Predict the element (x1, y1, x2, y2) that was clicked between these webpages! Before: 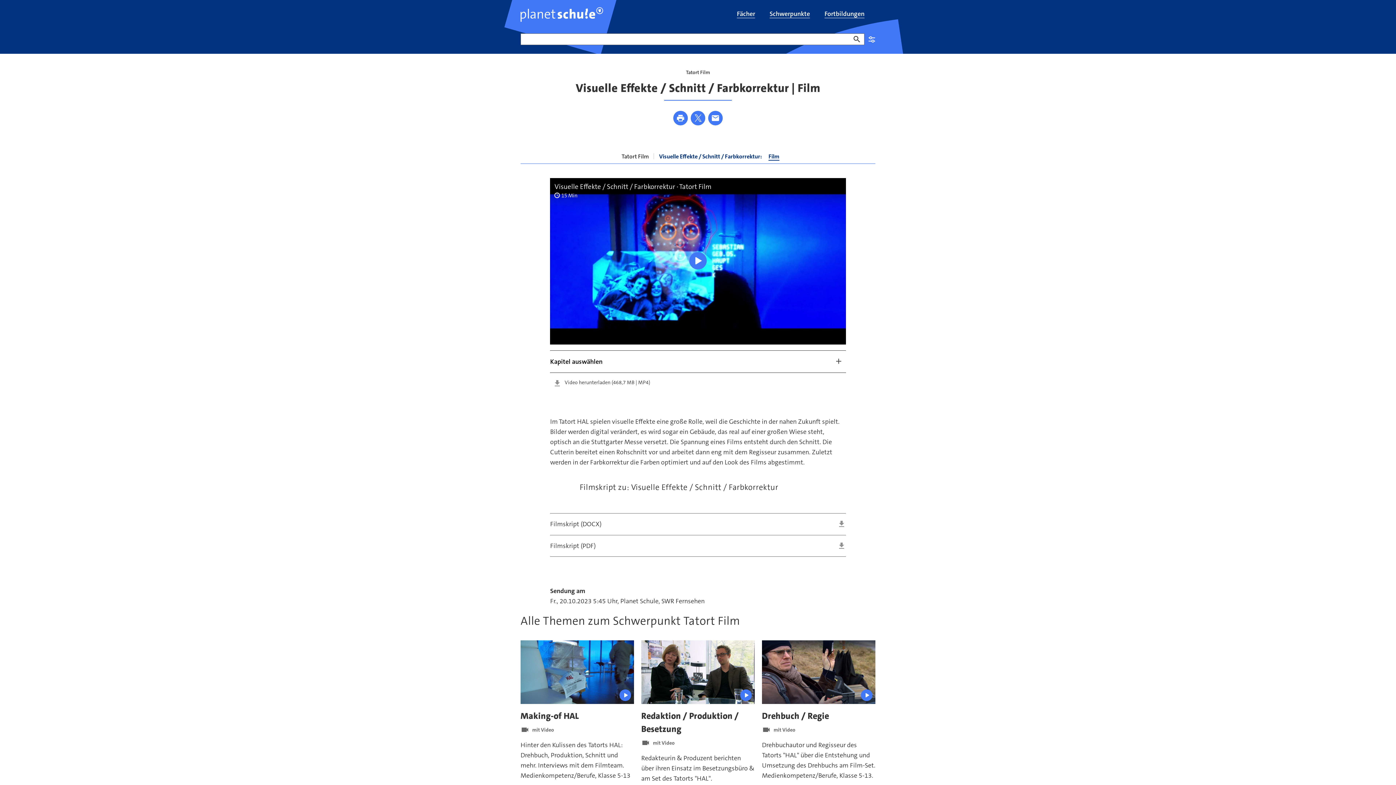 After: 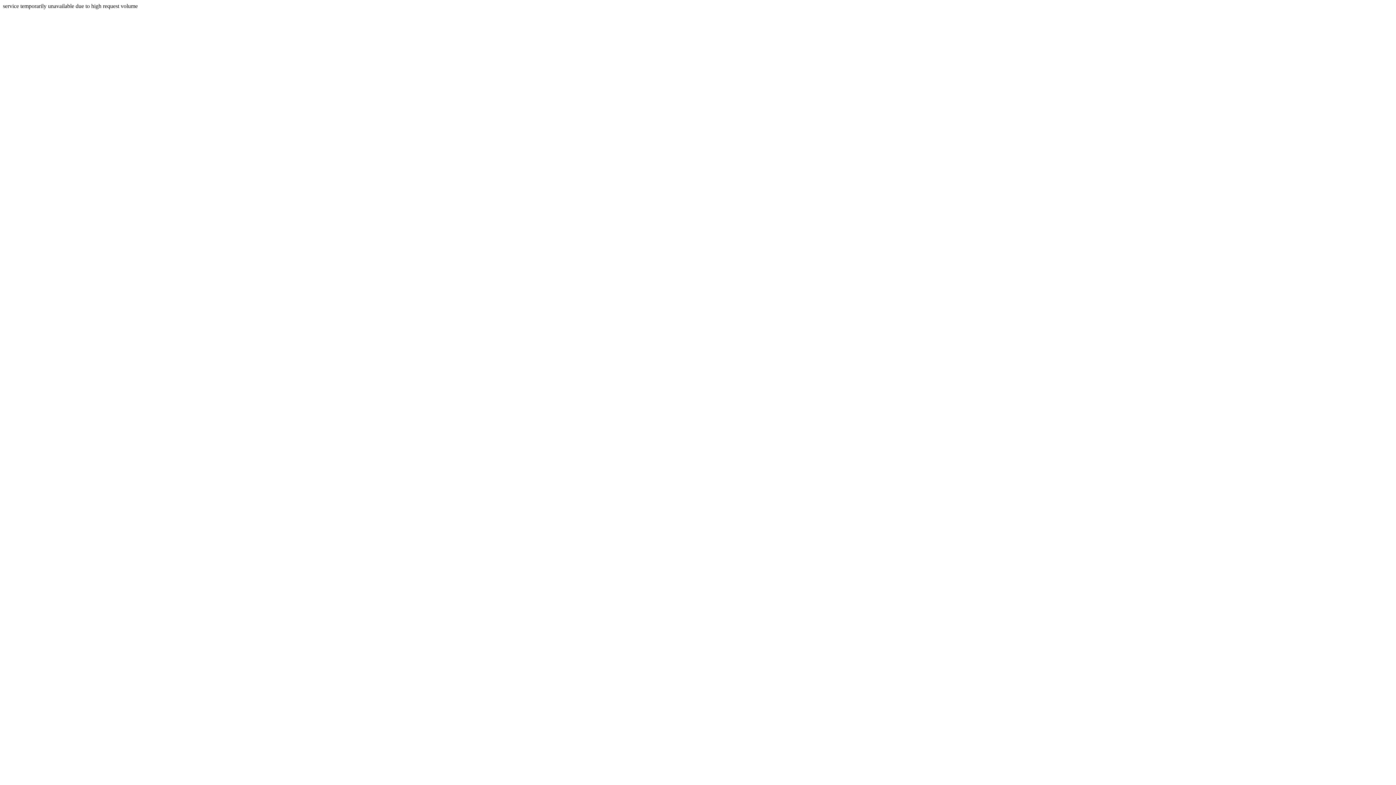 Action: bbox: (641, 753, 754, 804) label: Redakteurin & Produzent berichten über ihren Einsatz im Besetzungsbüro & am Set des Tatorts "HAL". Medienkompetenz & Berufe in Klasse 5-13.